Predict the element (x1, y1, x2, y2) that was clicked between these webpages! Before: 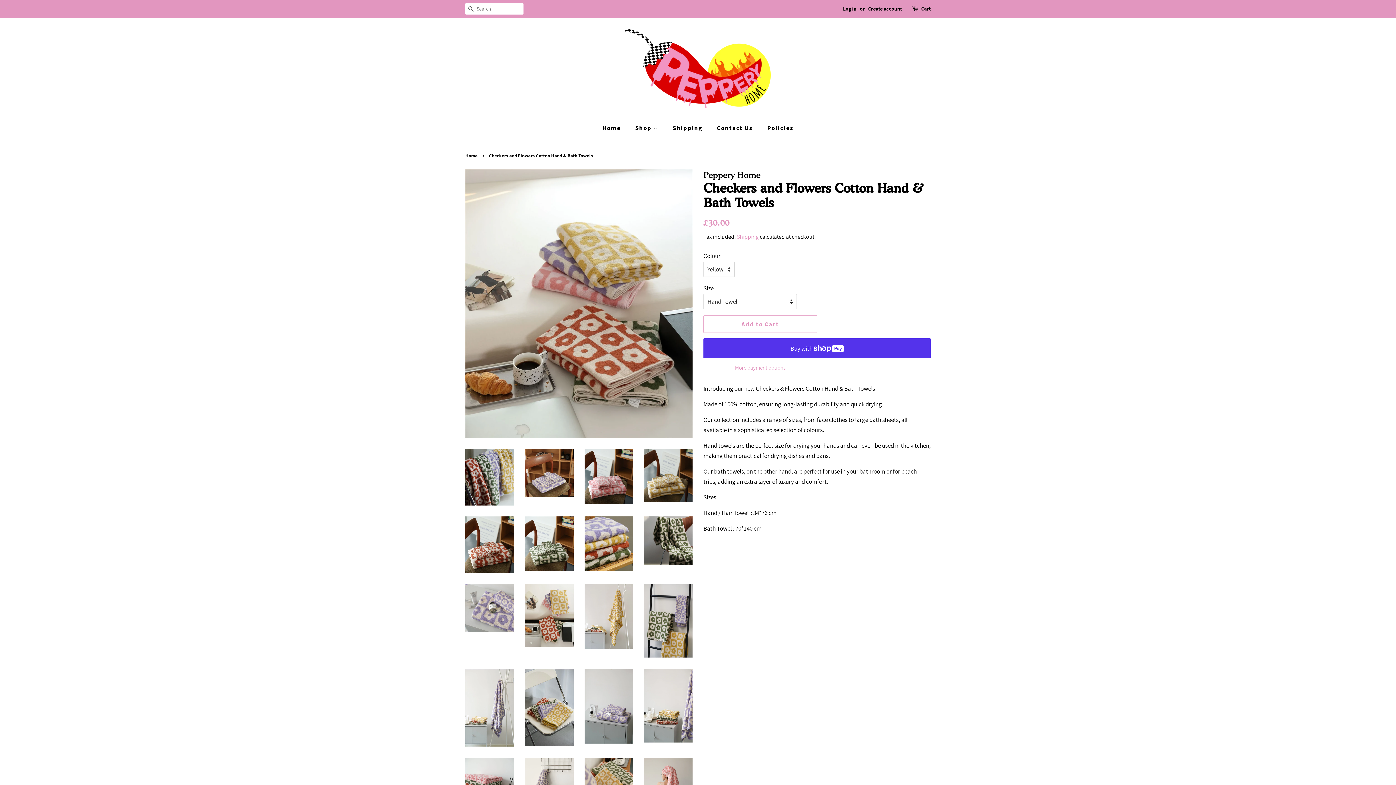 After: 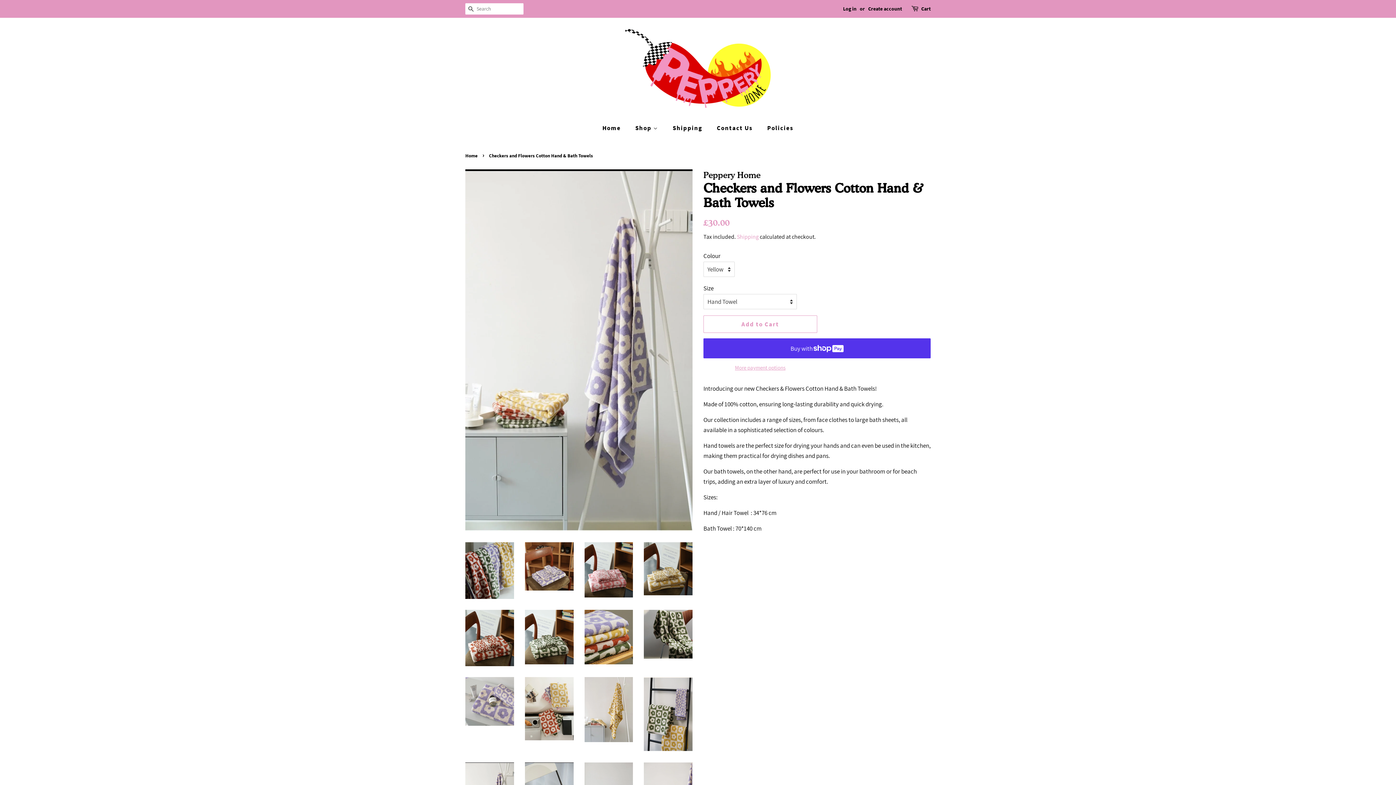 Action: bbox: (465, 669, 514, 747)